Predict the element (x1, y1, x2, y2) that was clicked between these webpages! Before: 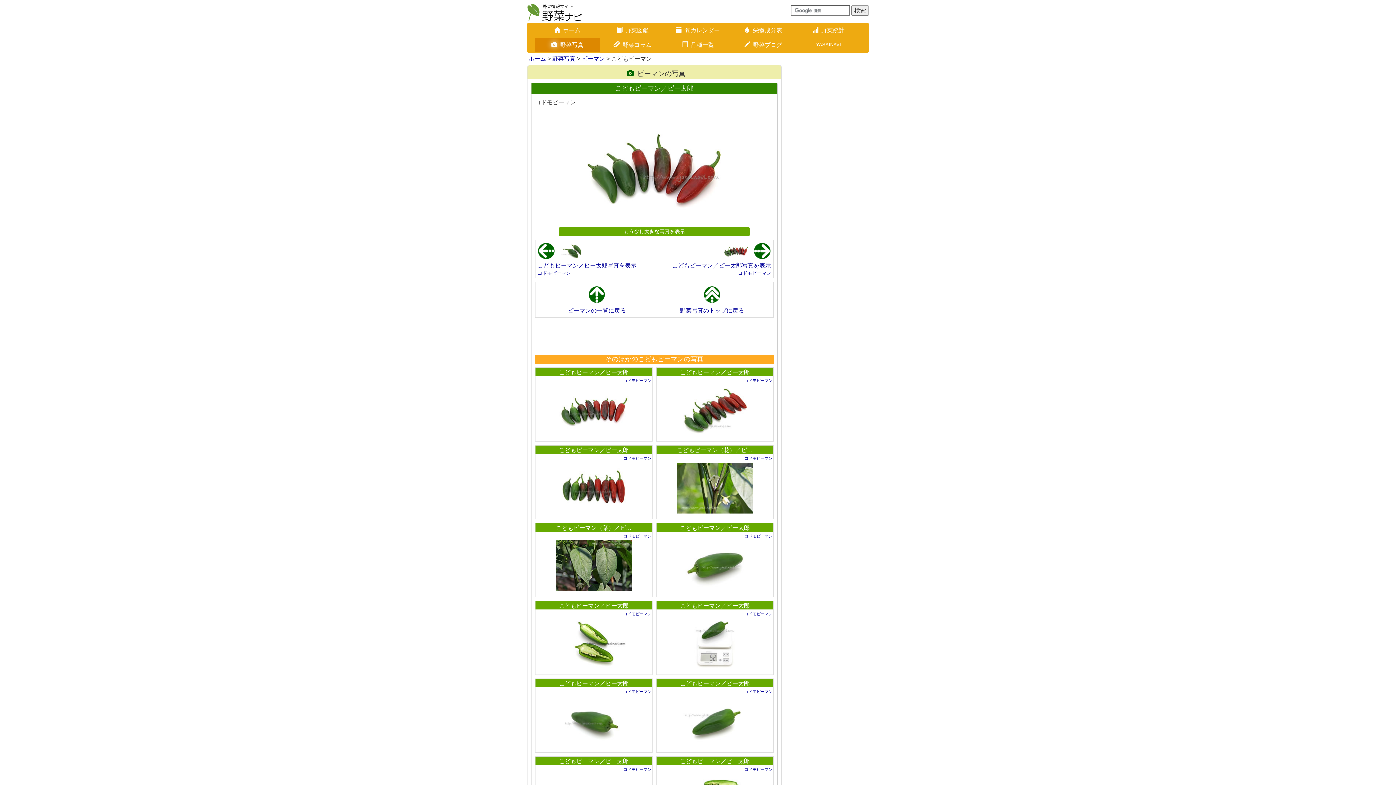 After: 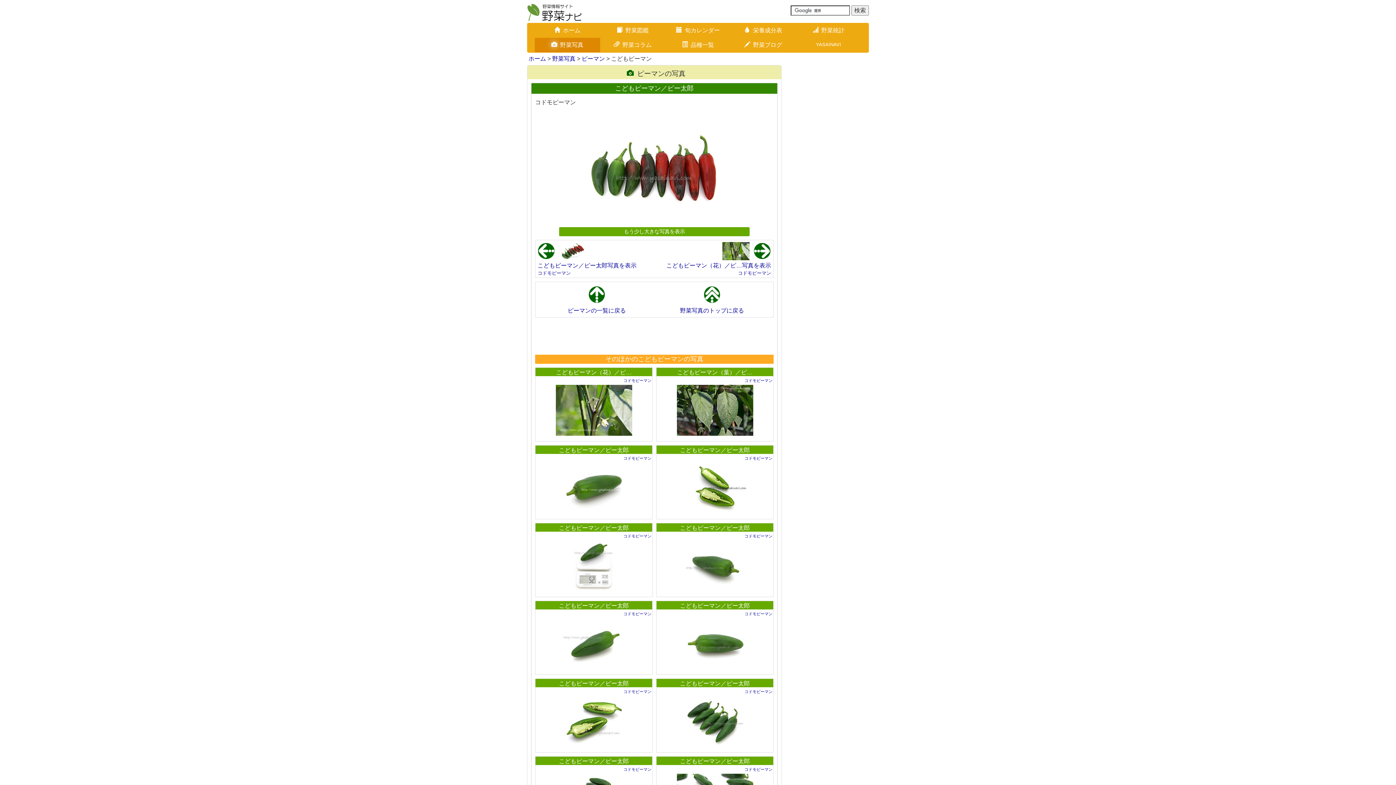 Action: label: こどもピーマン／ピー太郎 bbox: (535, 445, 652, 454)